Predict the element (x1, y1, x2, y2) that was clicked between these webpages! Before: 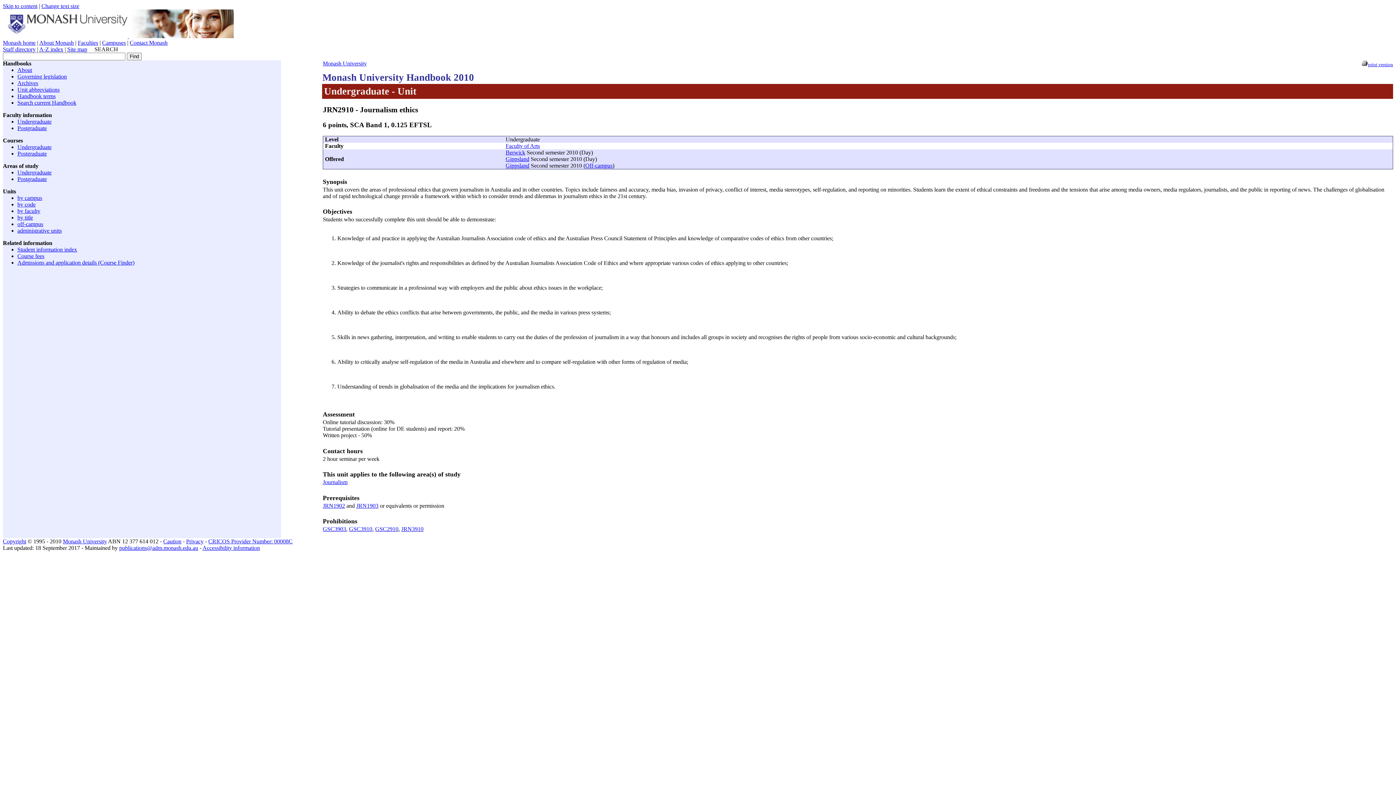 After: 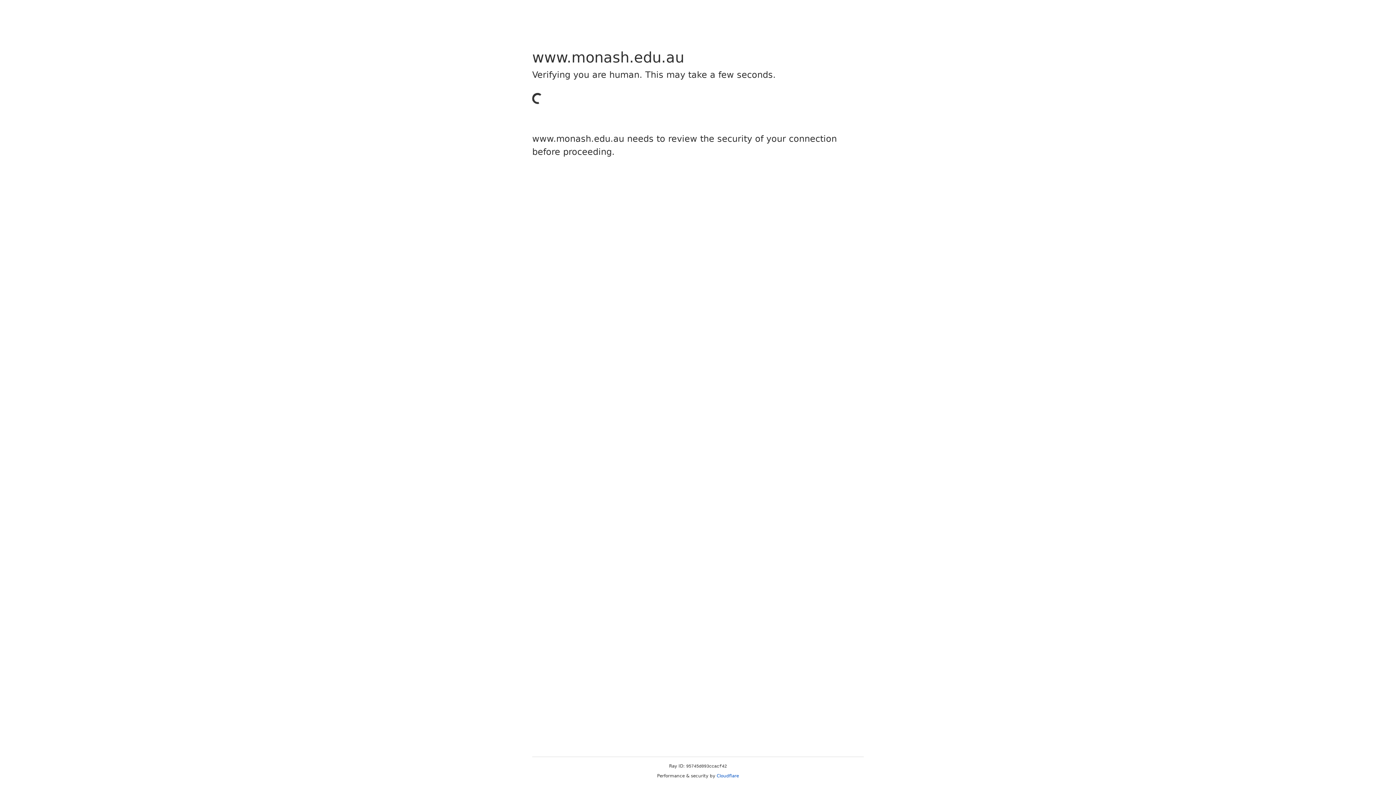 Action: bbox: (67, 46, 87, 52) label: Site map